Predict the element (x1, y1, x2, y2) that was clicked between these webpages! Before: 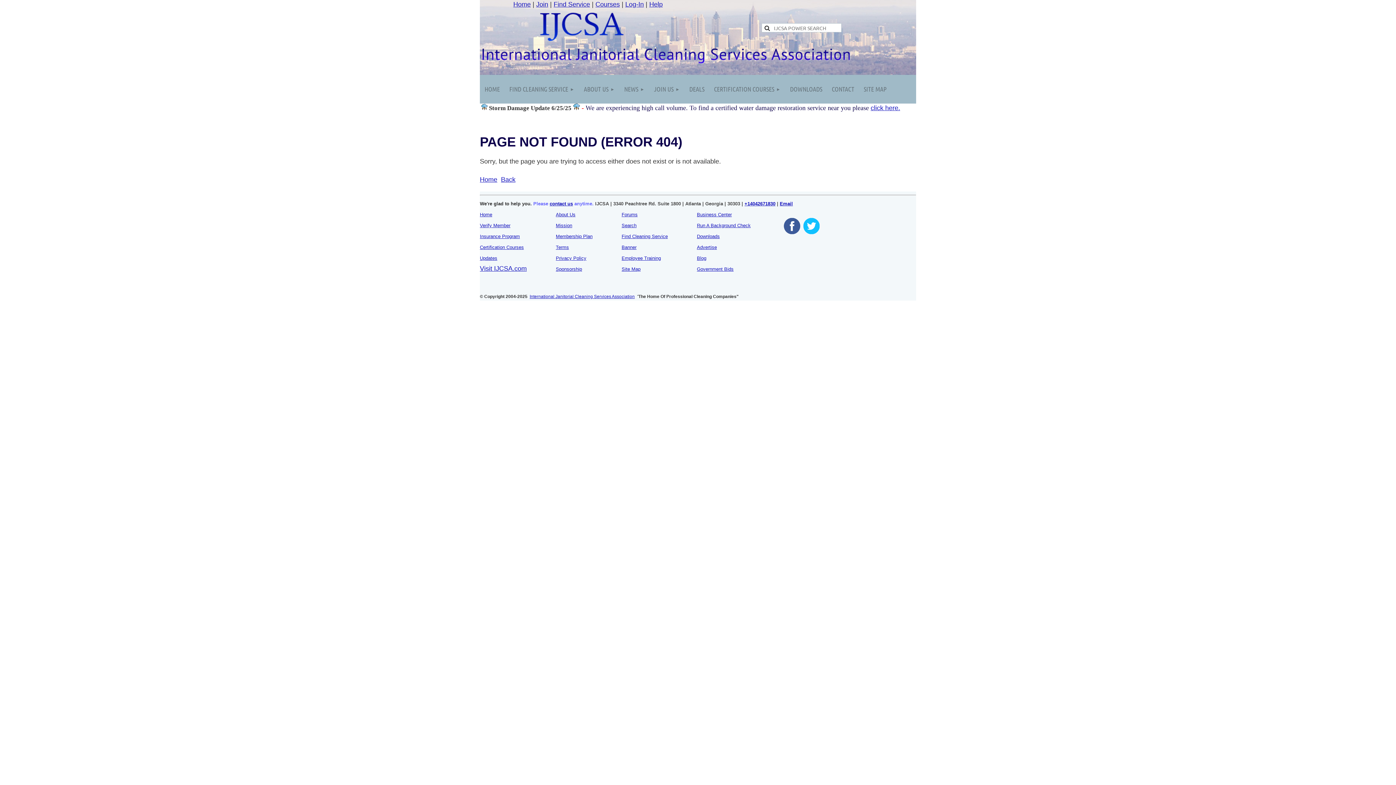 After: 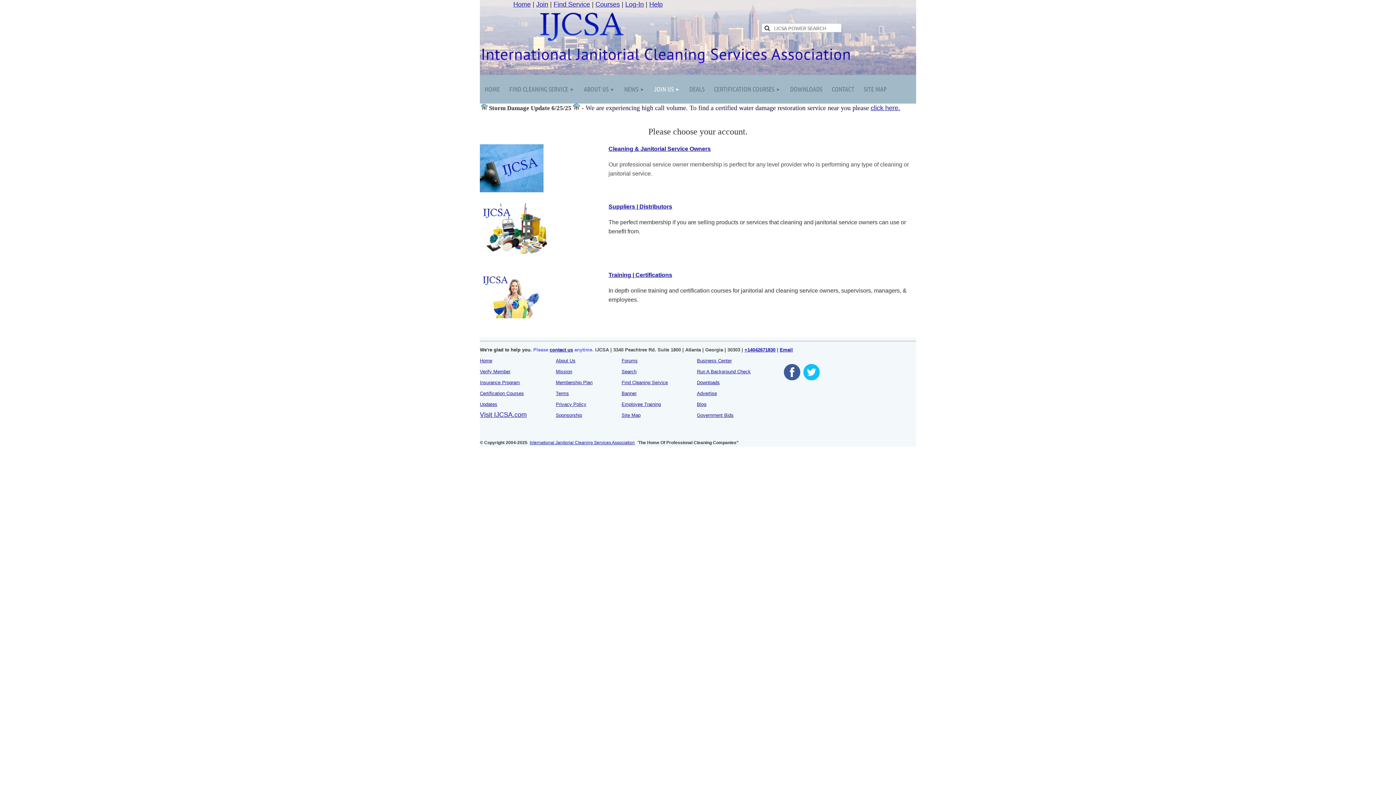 Action: label: Join bbox: (536, 0, 548, 8)